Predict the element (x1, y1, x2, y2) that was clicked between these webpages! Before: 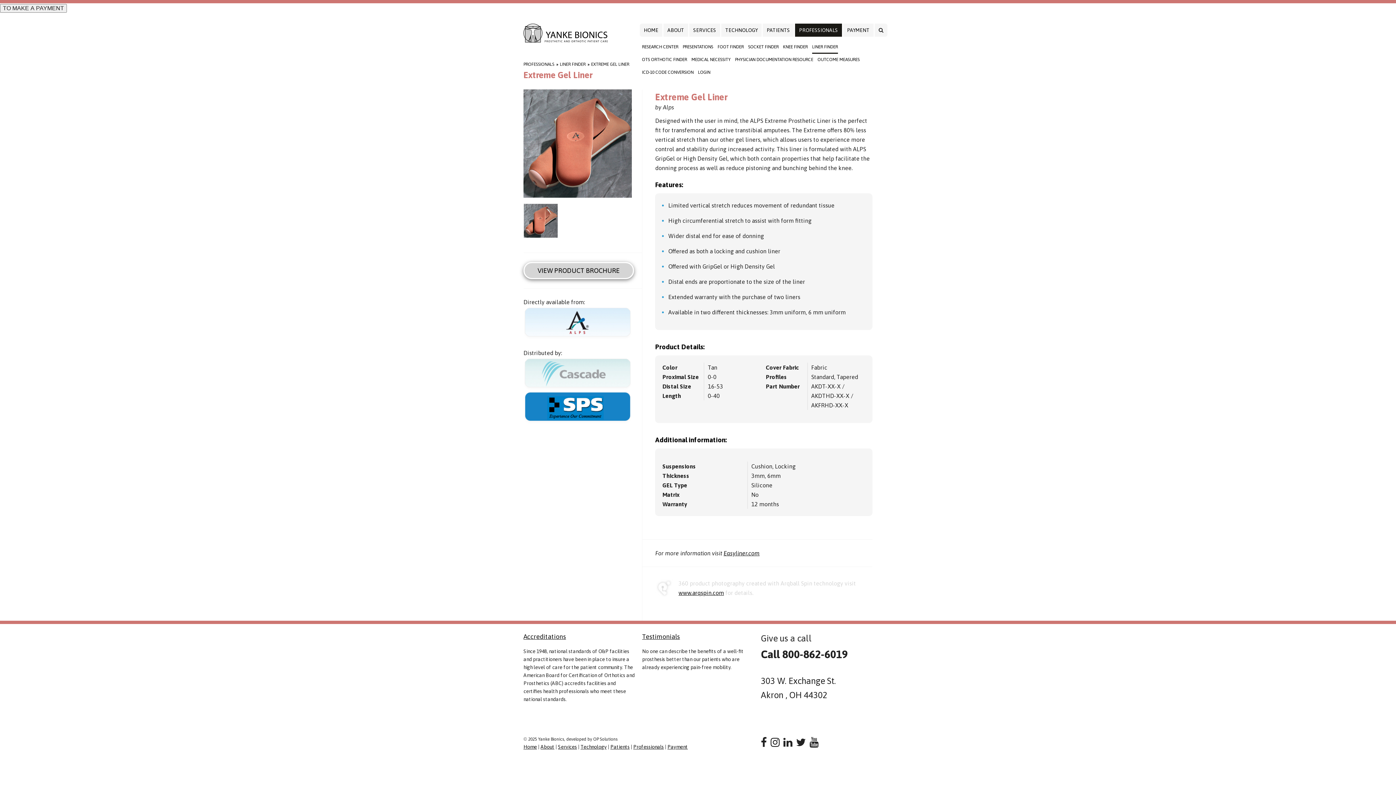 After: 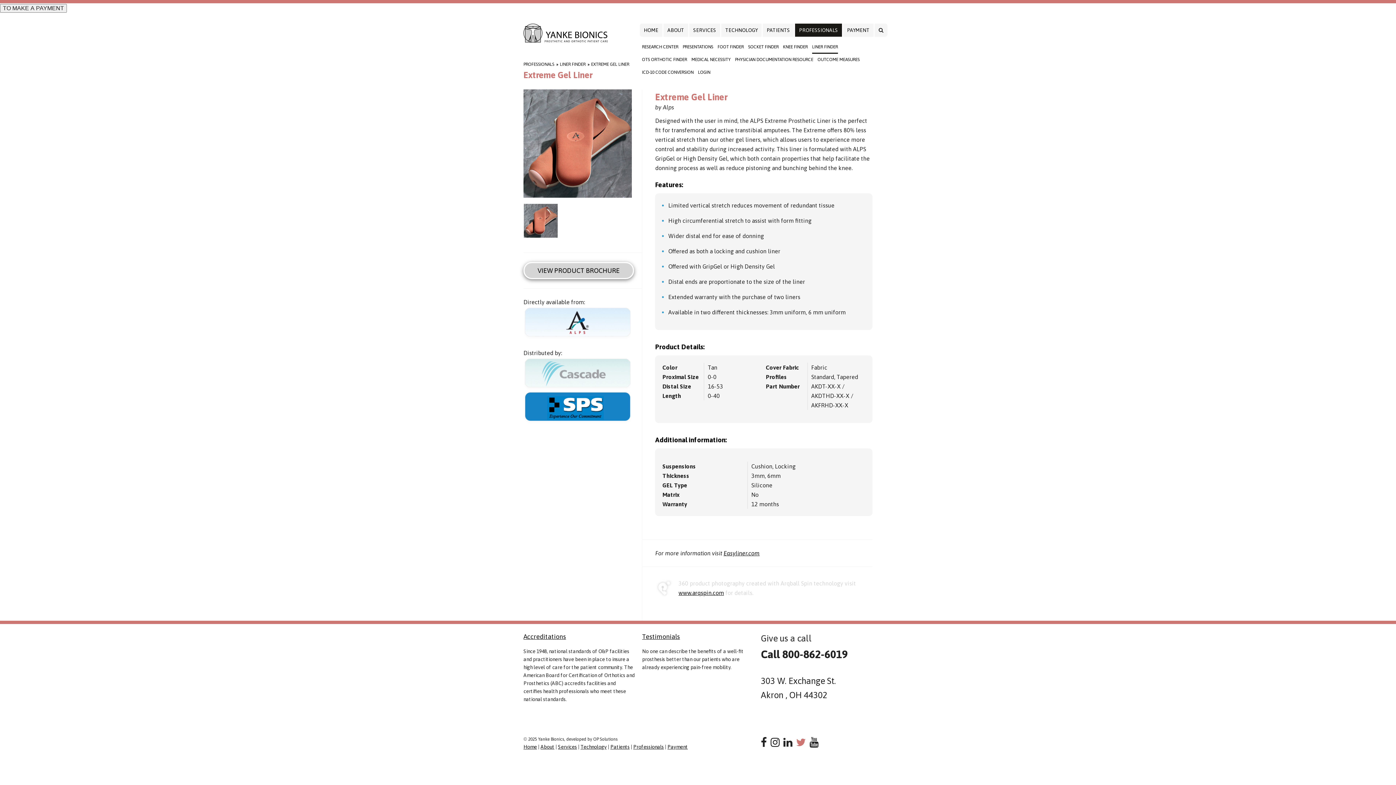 Action: bbox: (796, 734, 806, 751)